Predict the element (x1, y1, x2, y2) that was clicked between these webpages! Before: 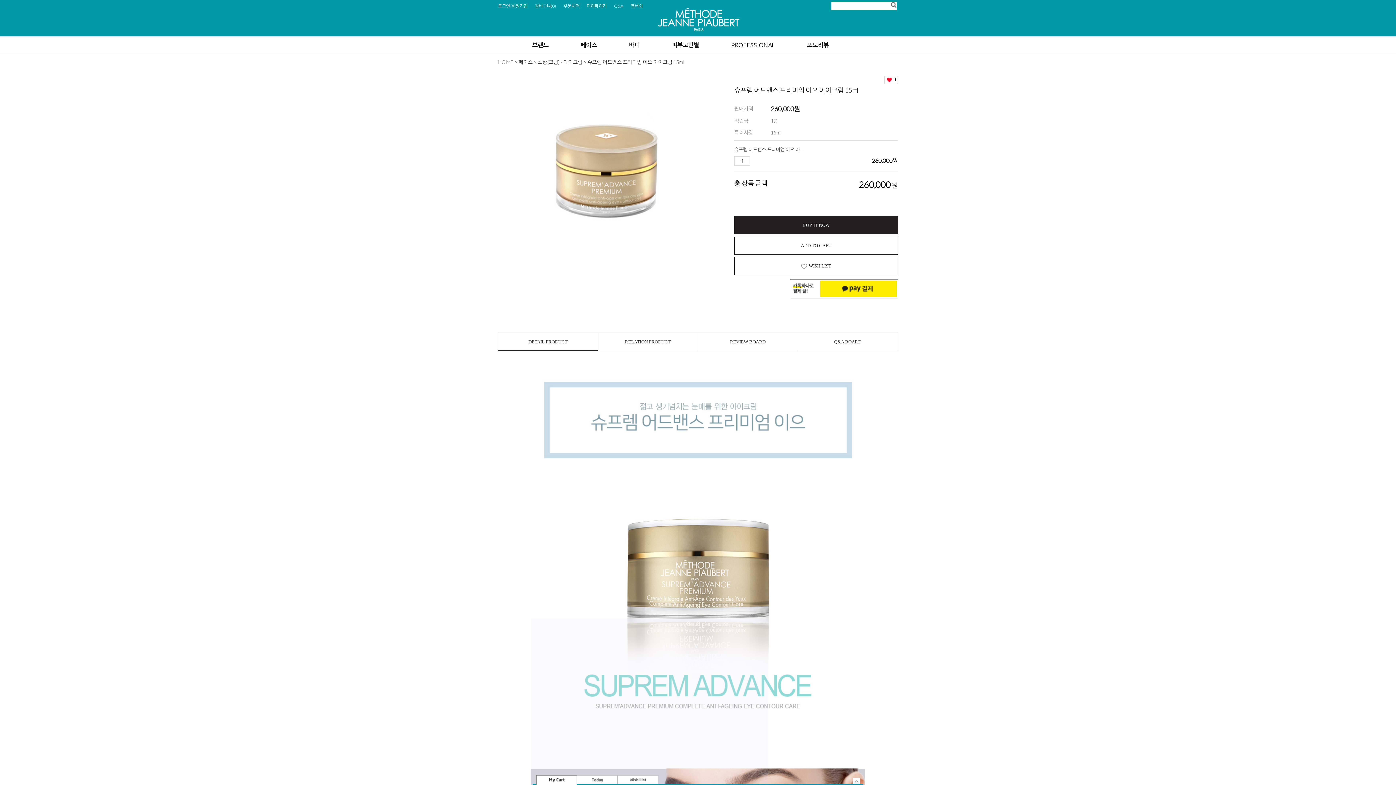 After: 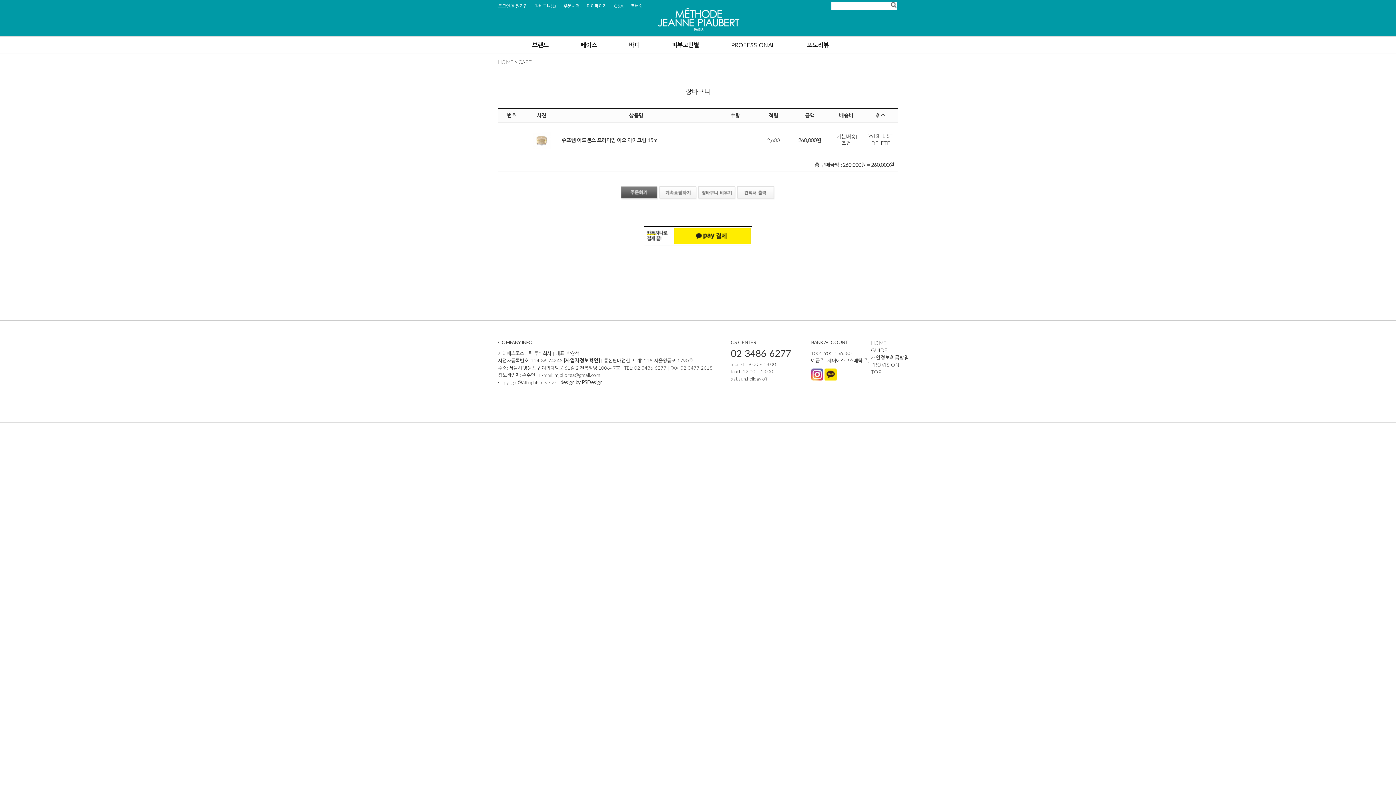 Action: label: ADD TO CART bbox: (734, 236, 898, 254)